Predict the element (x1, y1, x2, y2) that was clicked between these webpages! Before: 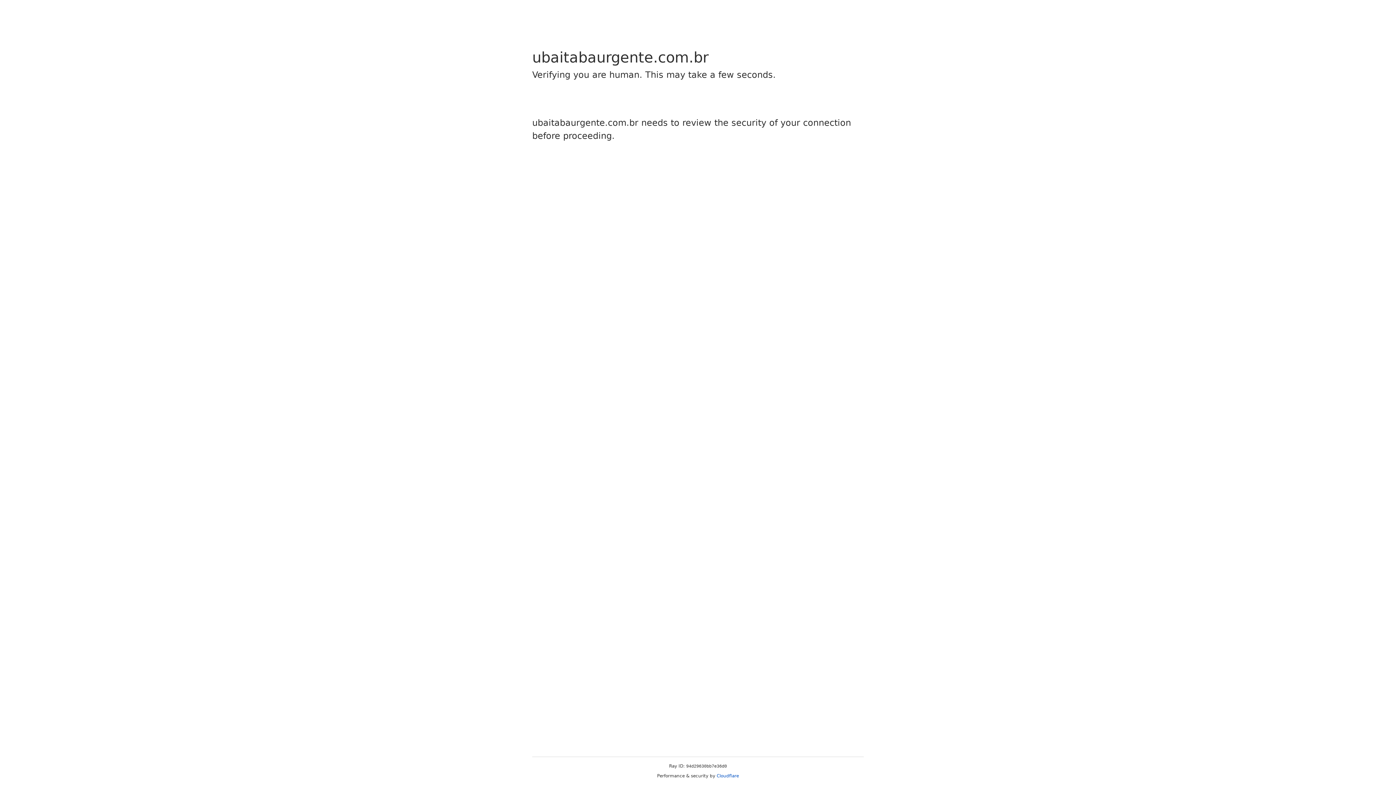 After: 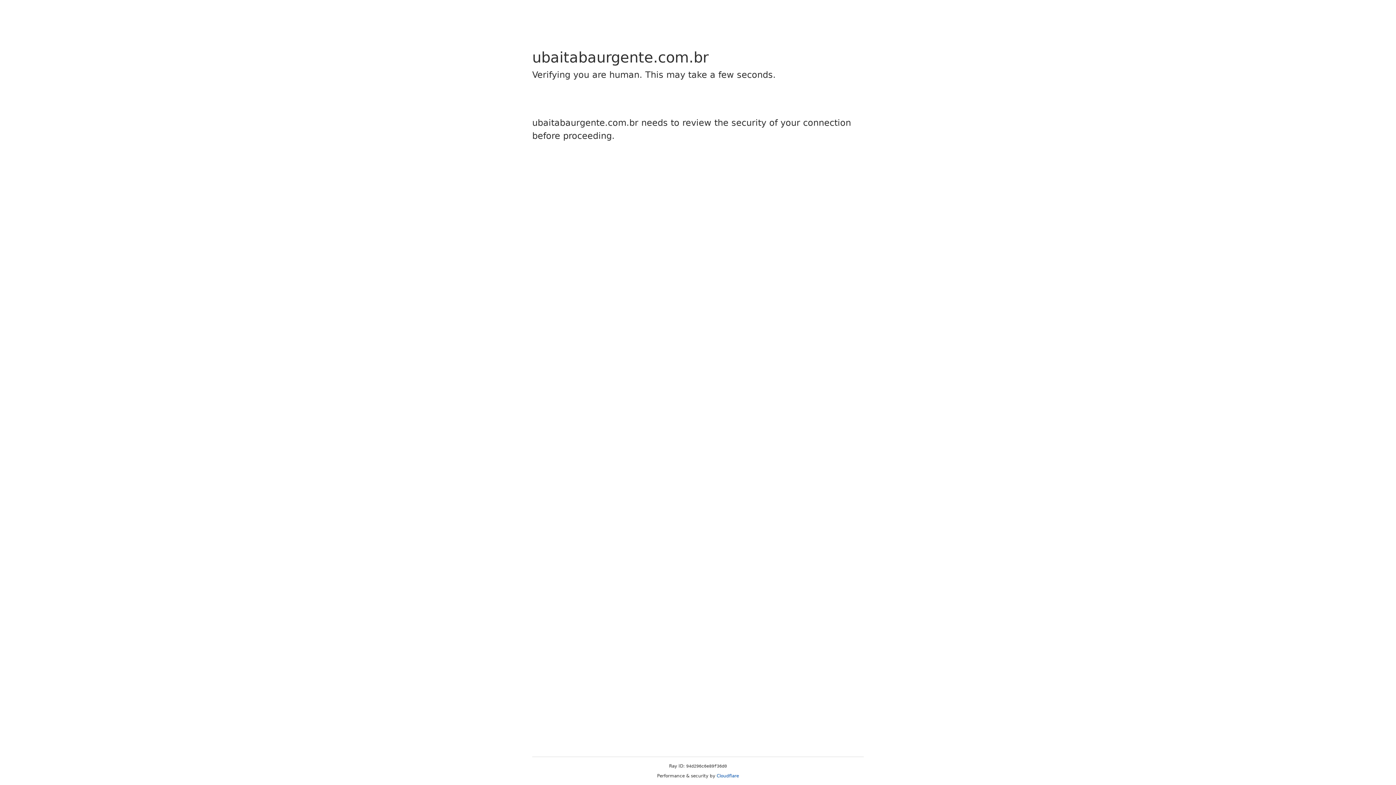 Action: label: Cloudflare bbox: (716, 773, 739, 778)